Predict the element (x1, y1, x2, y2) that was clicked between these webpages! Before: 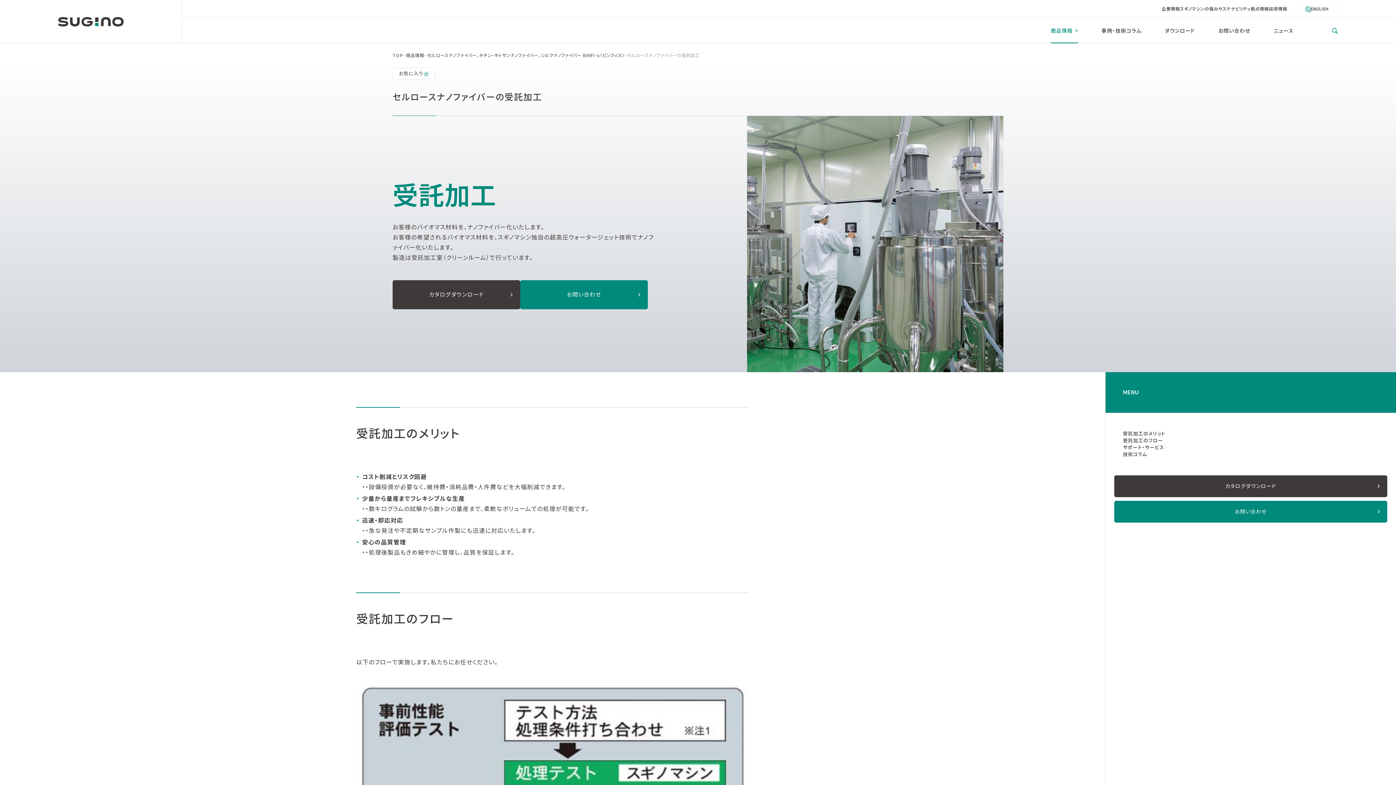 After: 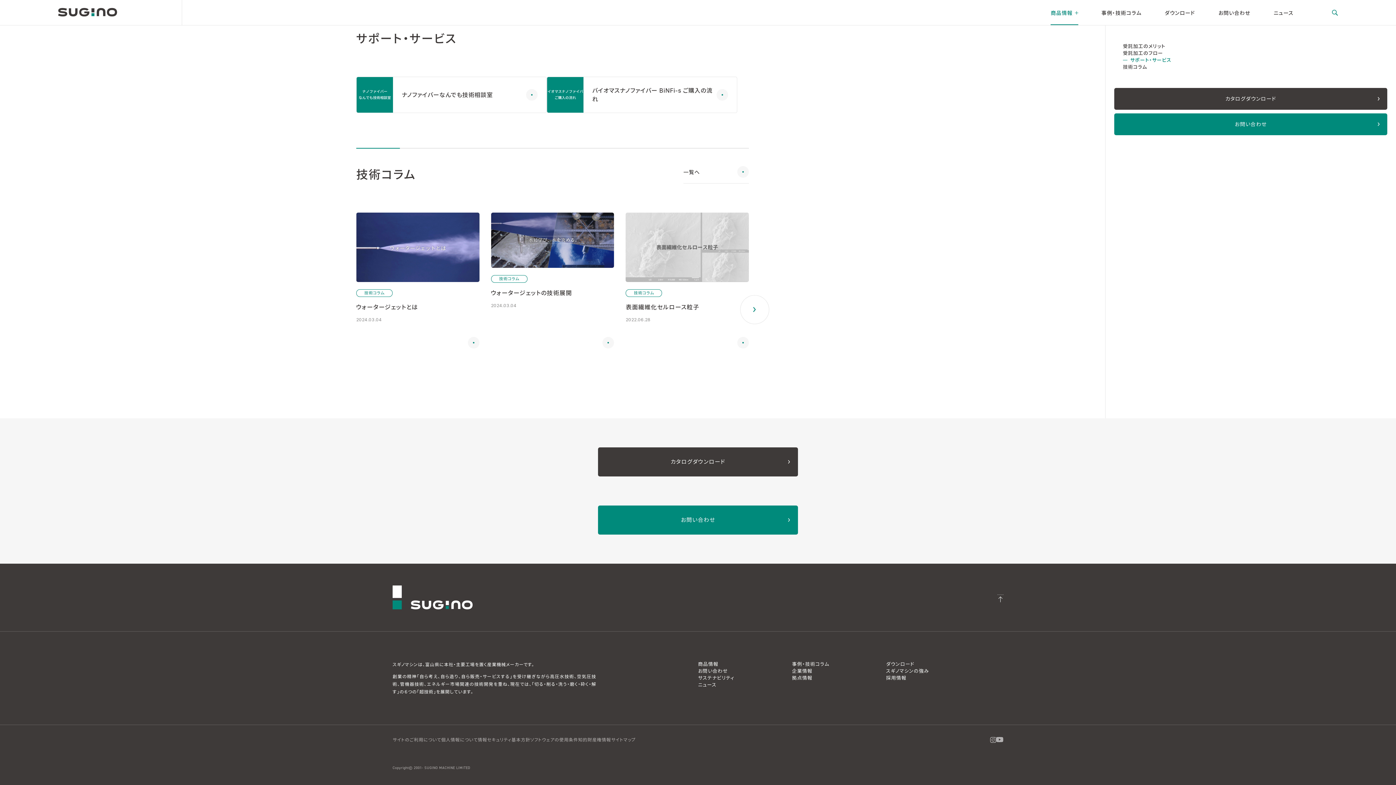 Action: label: 技術コラム bbox: (1123, 451, 1147, 458)